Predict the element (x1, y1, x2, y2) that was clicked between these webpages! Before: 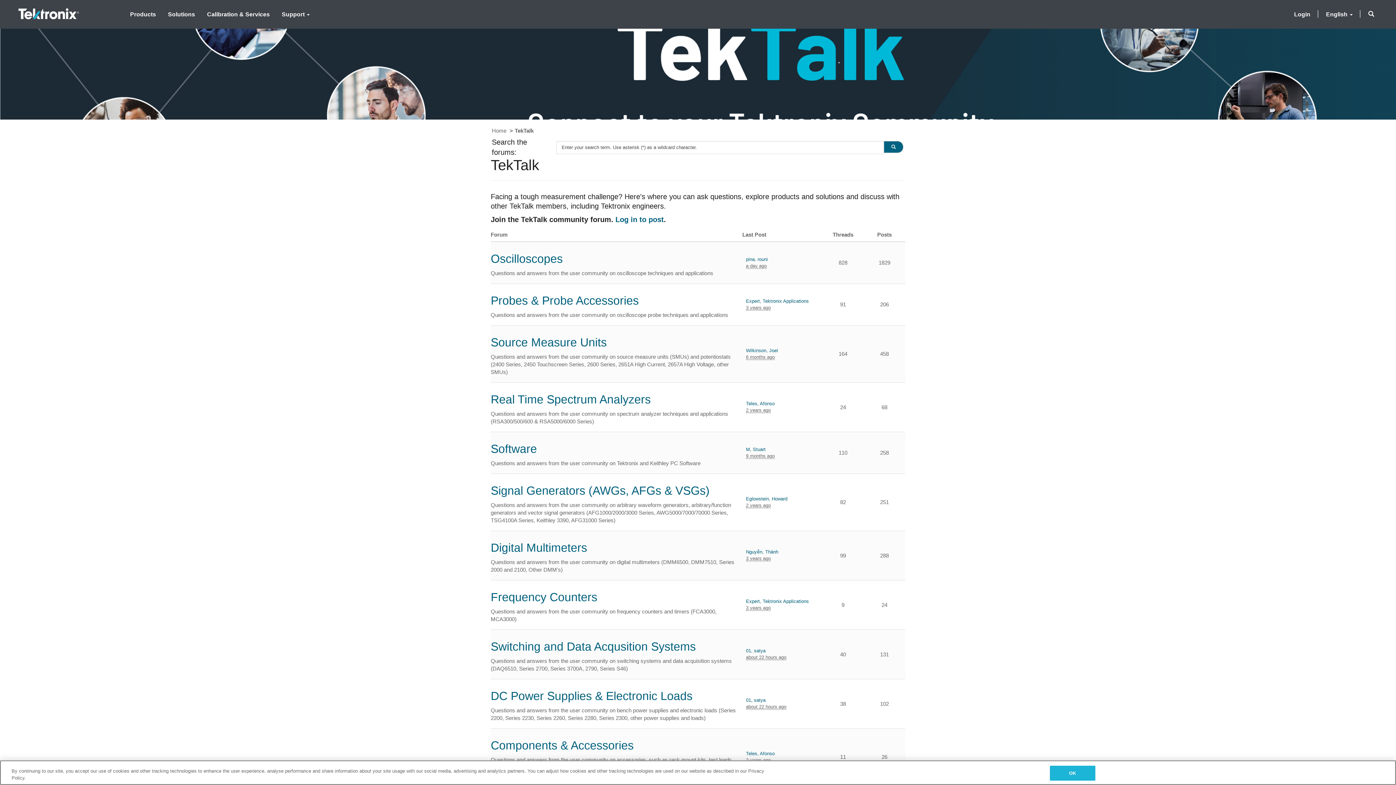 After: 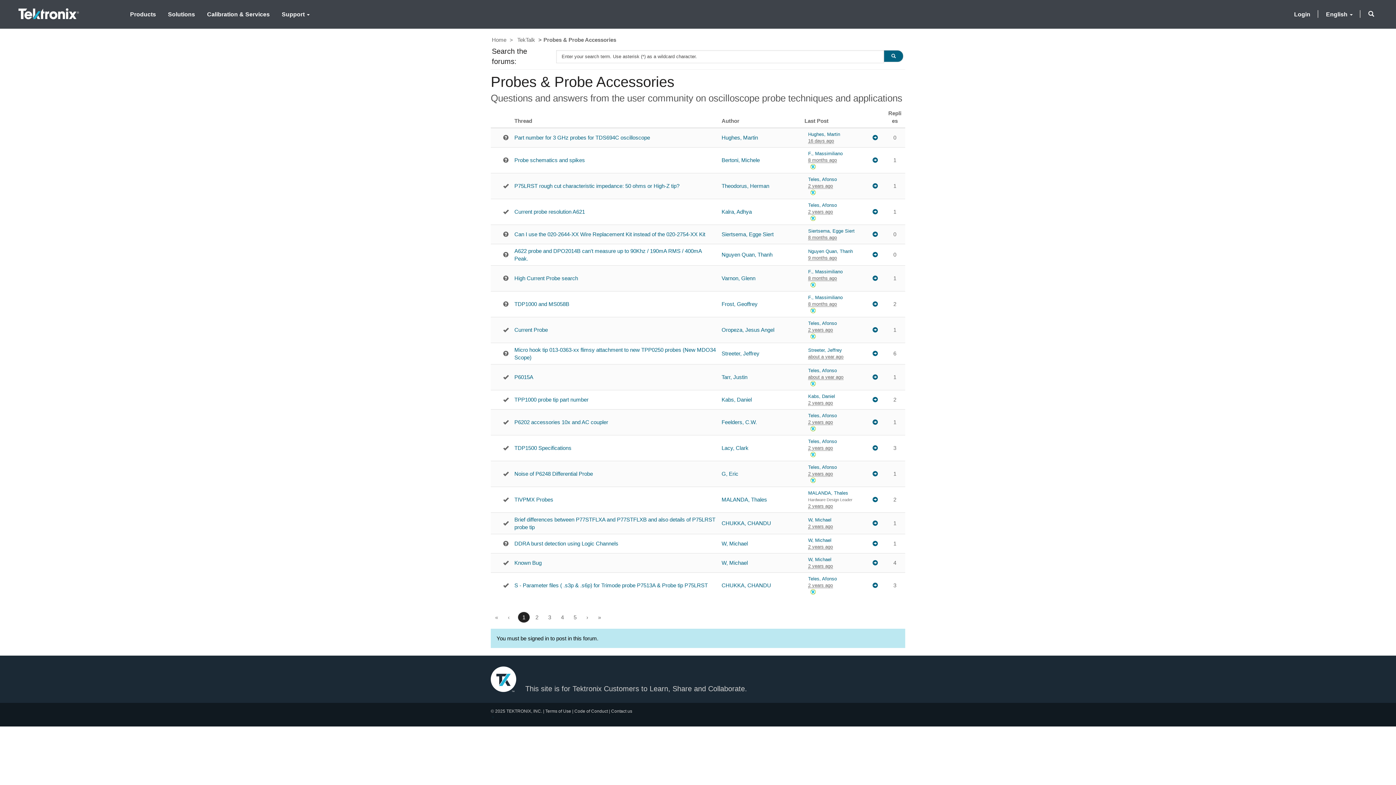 Action: bbox: (490, 294, 638, 307) label: Probes & Probe Accessories